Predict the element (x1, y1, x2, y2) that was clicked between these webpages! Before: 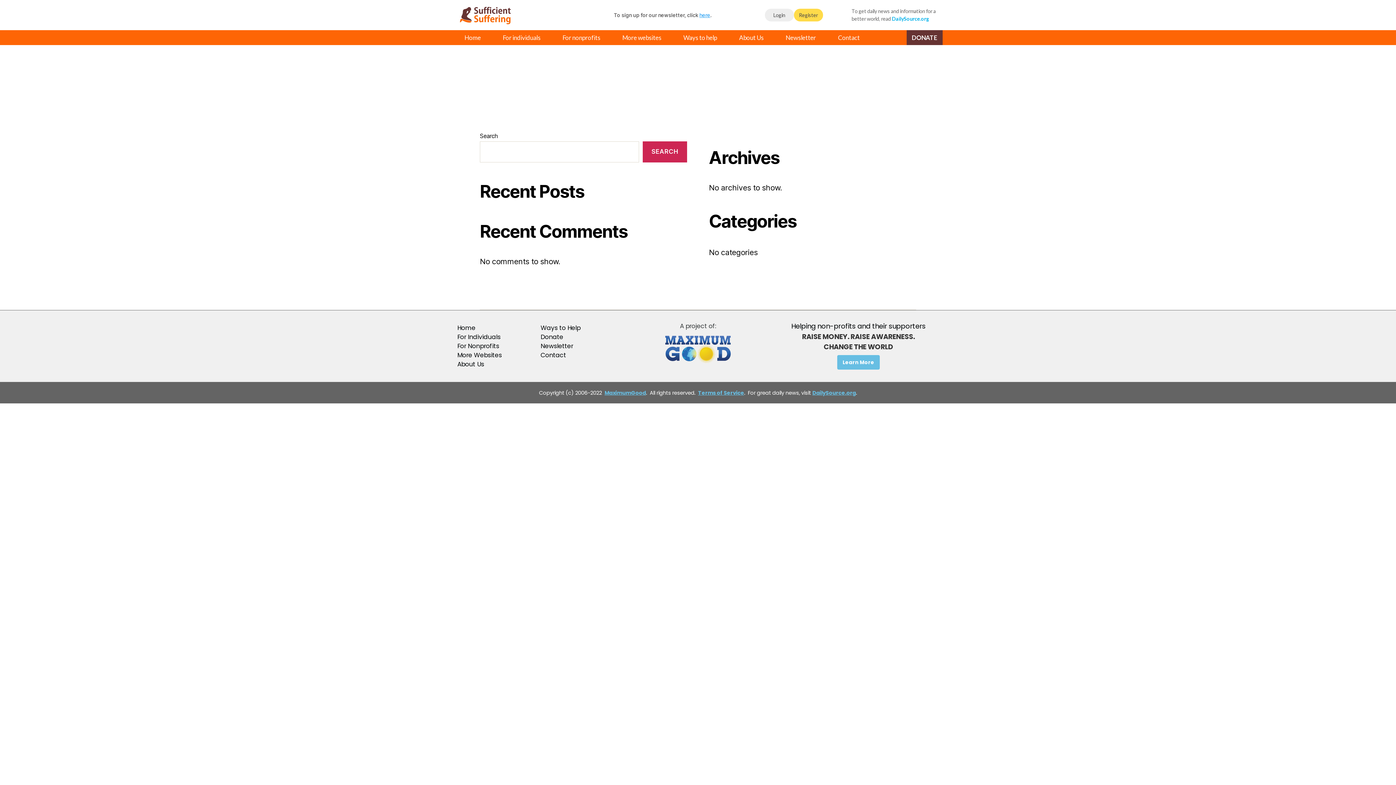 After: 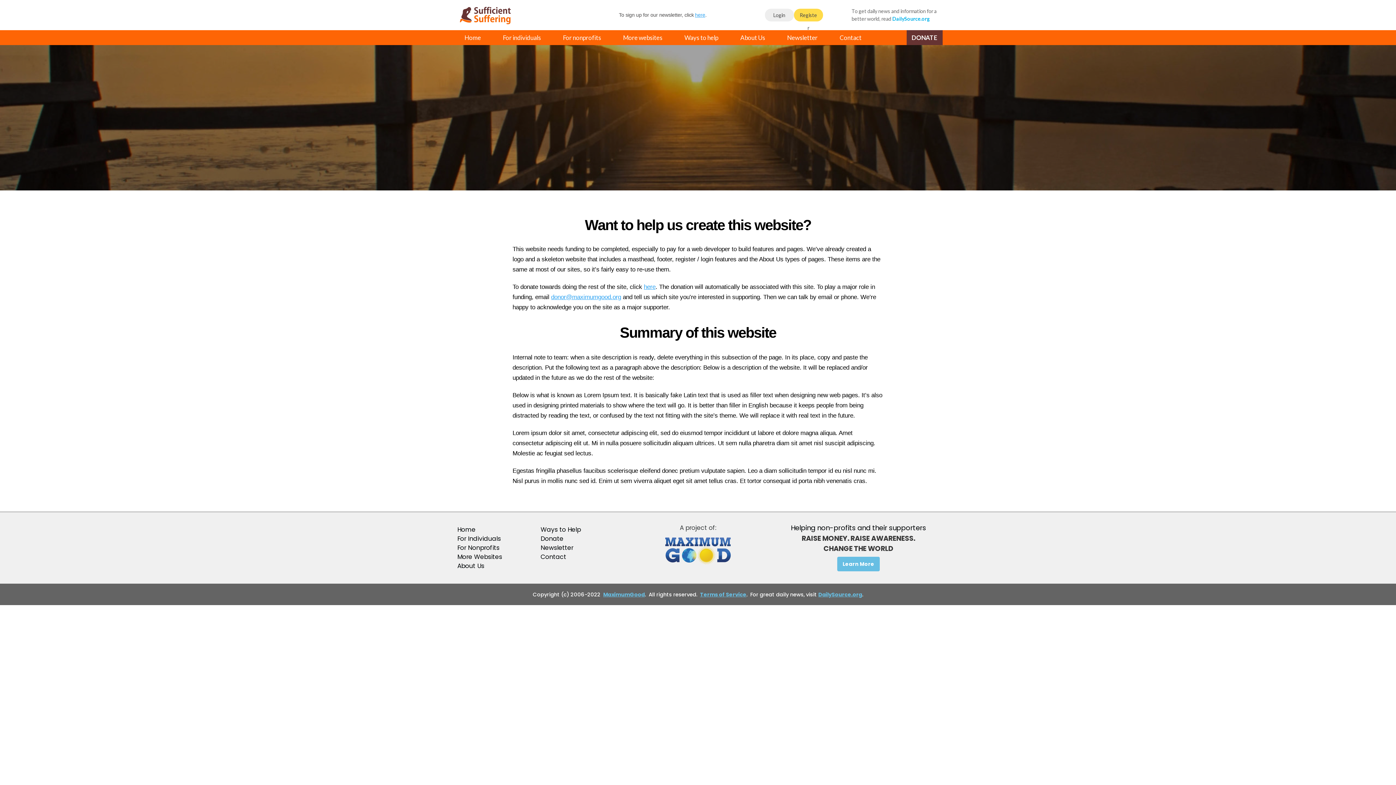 Action: bbox: (459, 5, 560, 24)